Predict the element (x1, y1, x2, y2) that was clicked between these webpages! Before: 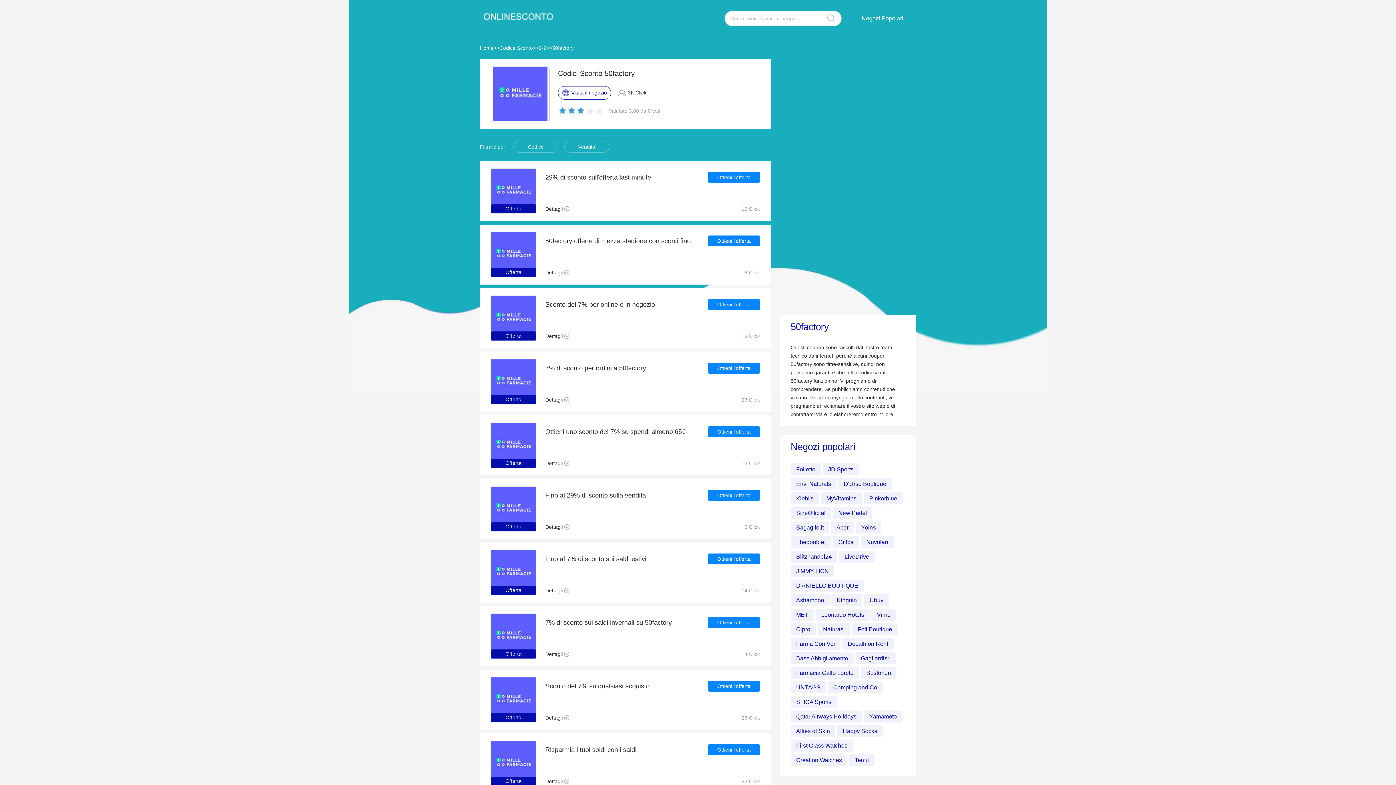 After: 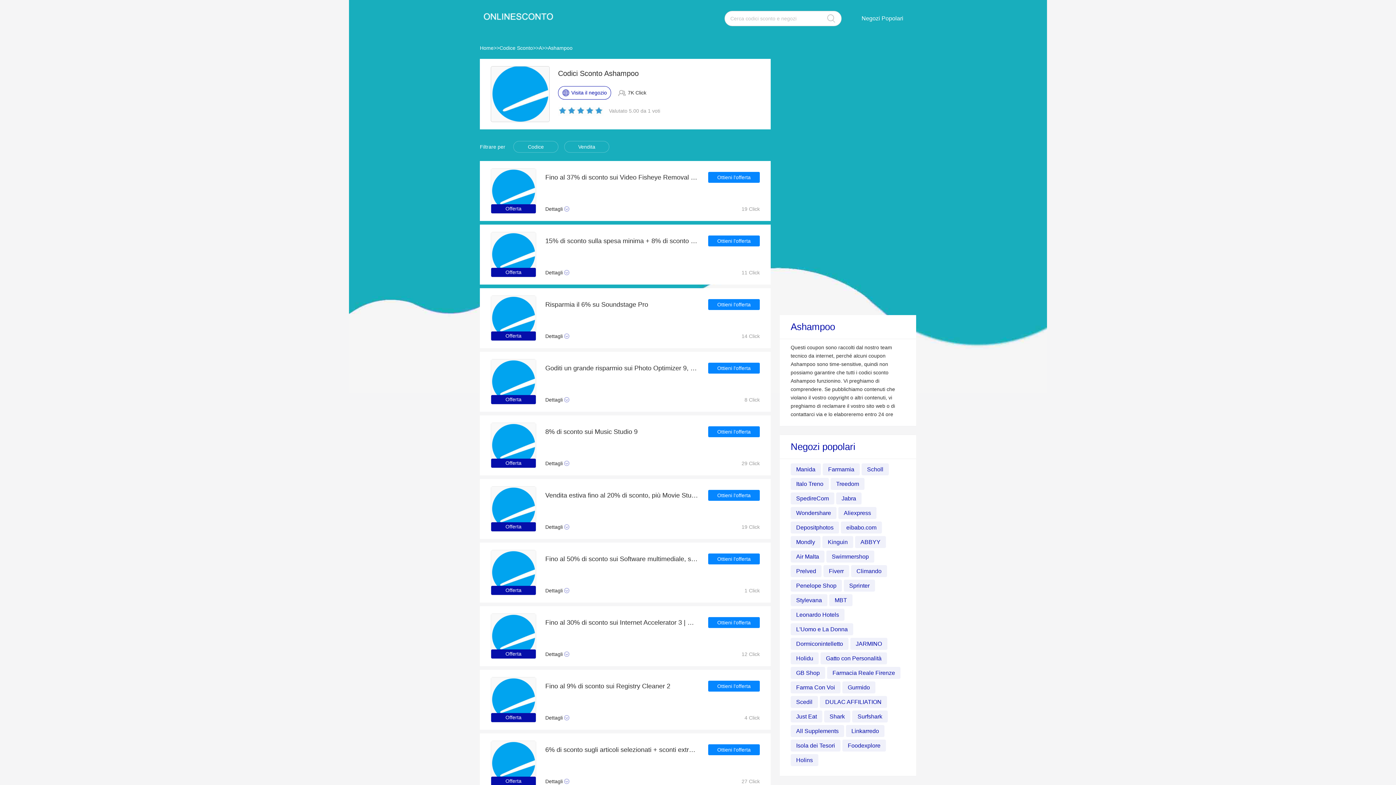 Action: bbox: (790, 594, 829, 606) label: Ashampoo